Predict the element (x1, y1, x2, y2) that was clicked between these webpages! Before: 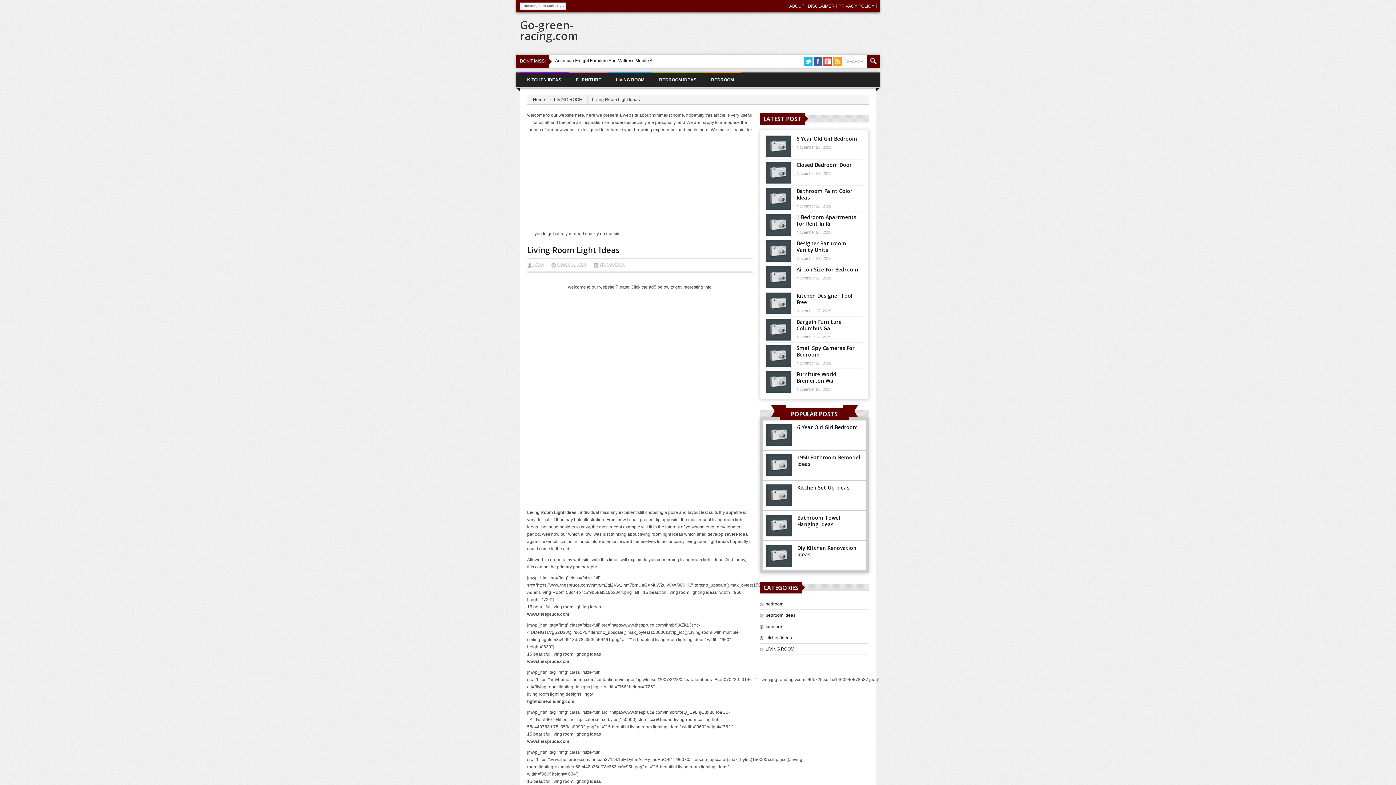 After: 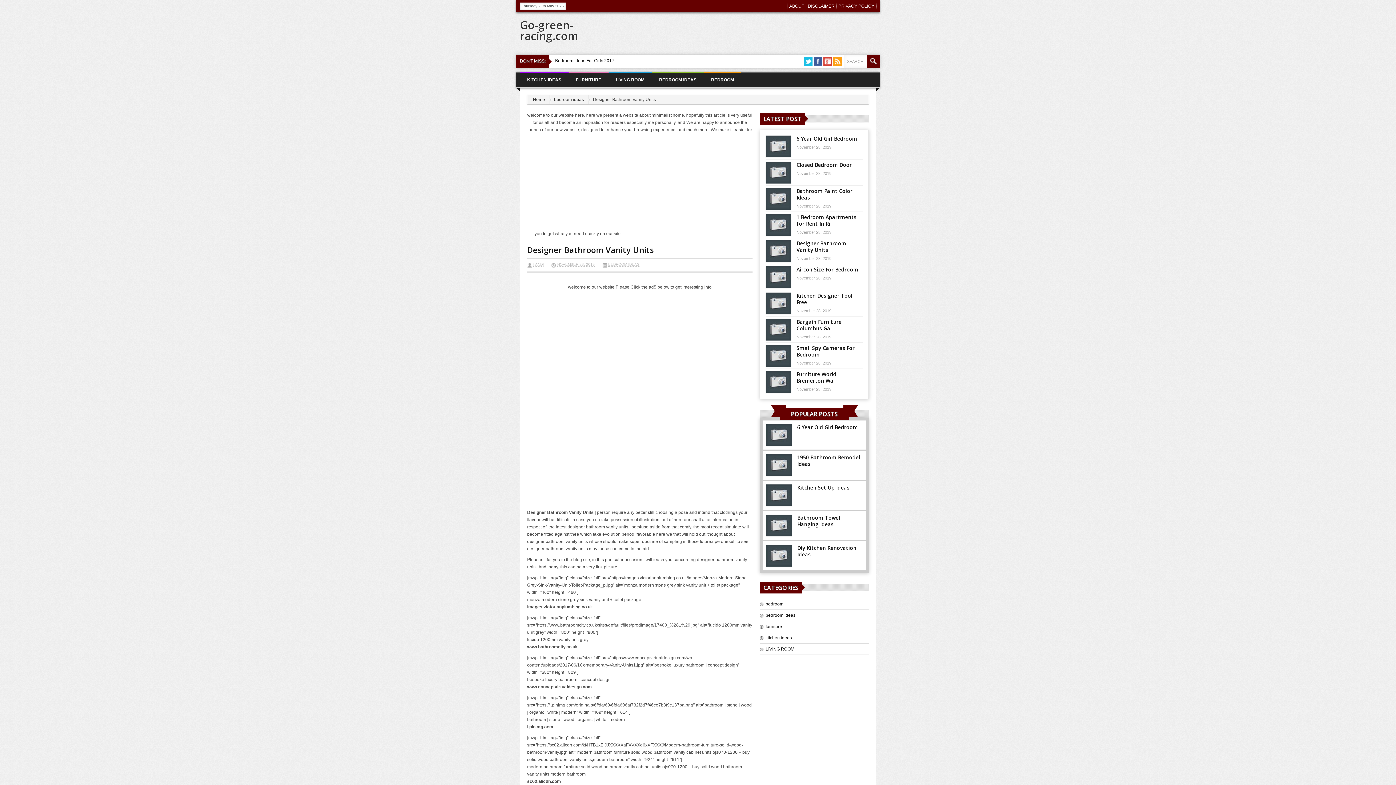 Action: label: Designer Bathroom Vanity Units bbox: (796, 240, 846, 253)